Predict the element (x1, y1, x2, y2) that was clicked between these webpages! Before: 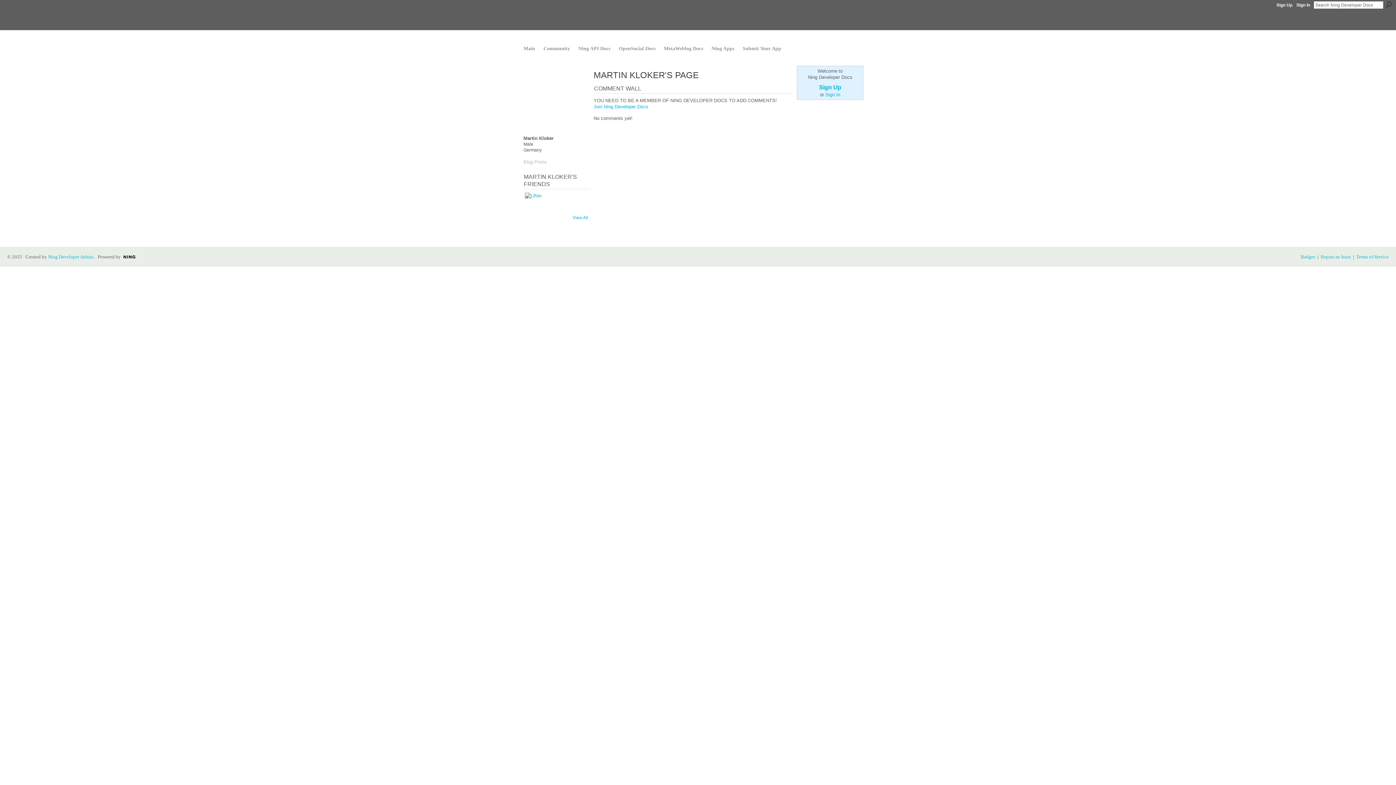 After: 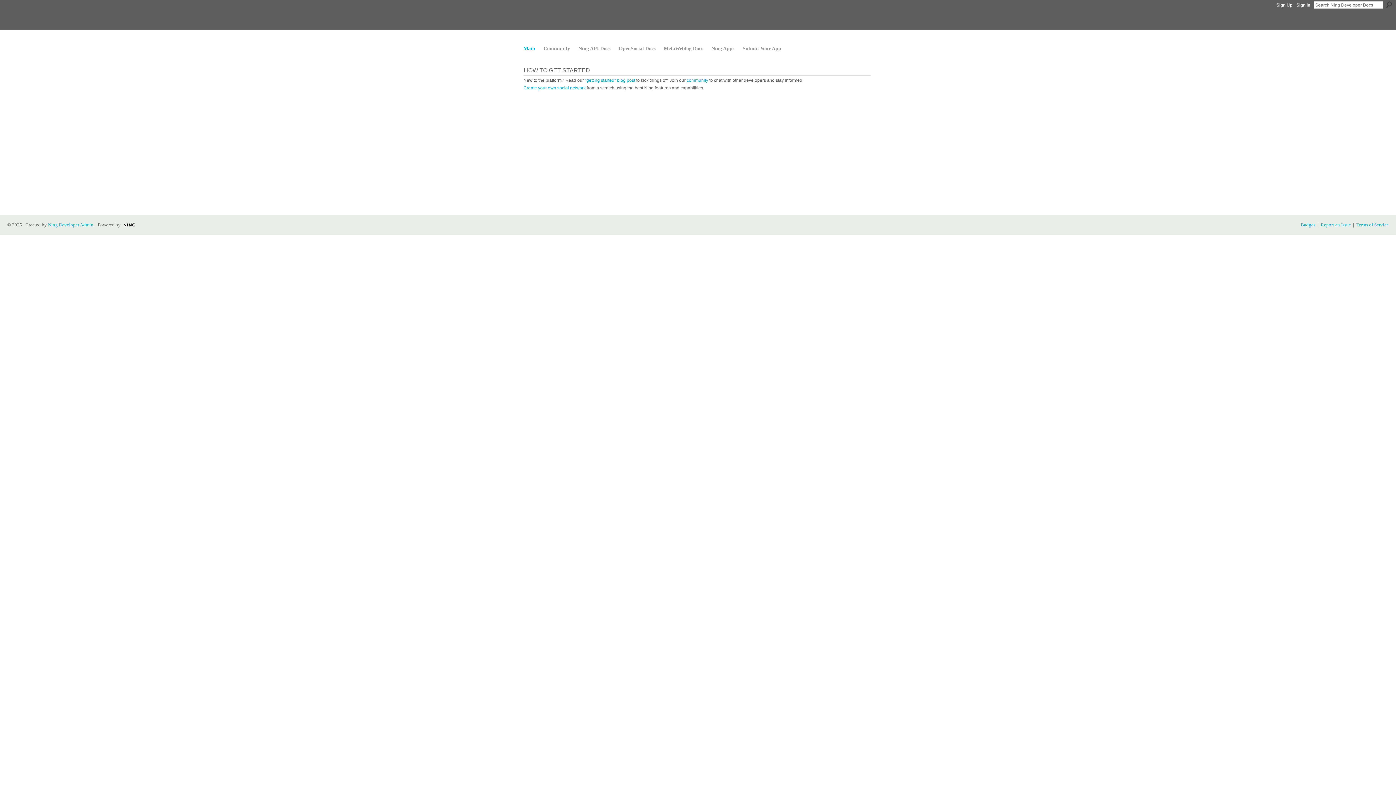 Action: bbox: (523, 10, 673, 26)